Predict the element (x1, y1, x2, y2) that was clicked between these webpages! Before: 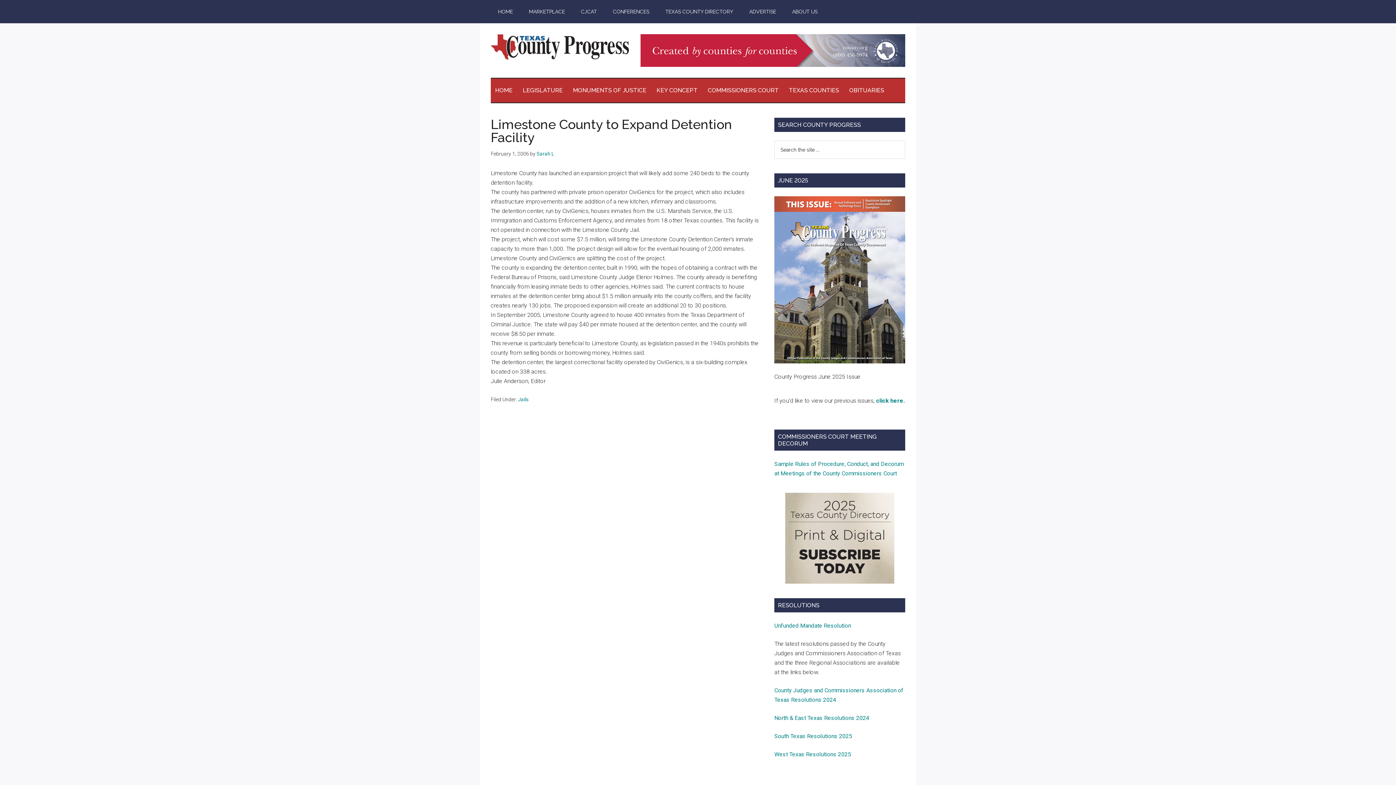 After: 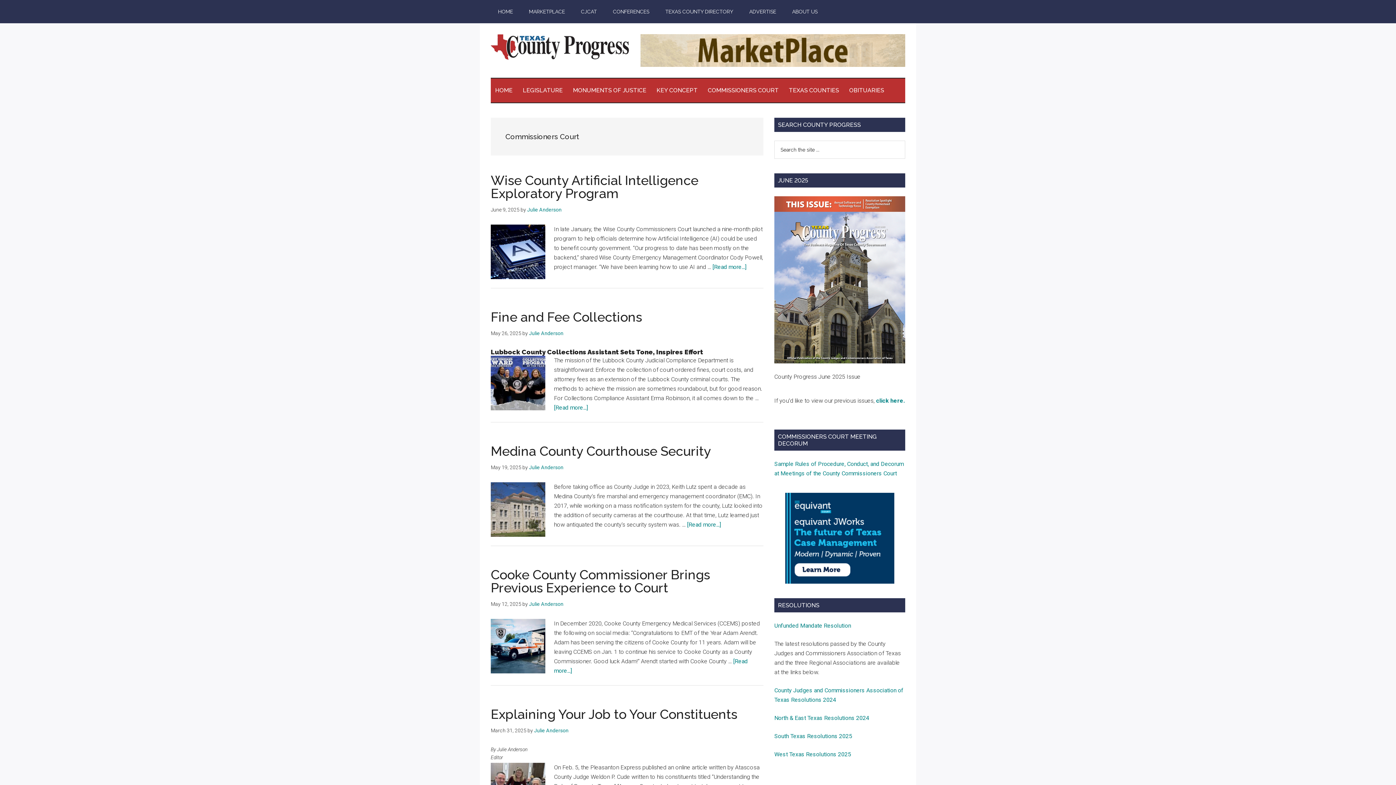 Action: label: COMMISSIONERS COURT bbox: (703, 78, 783, 102)